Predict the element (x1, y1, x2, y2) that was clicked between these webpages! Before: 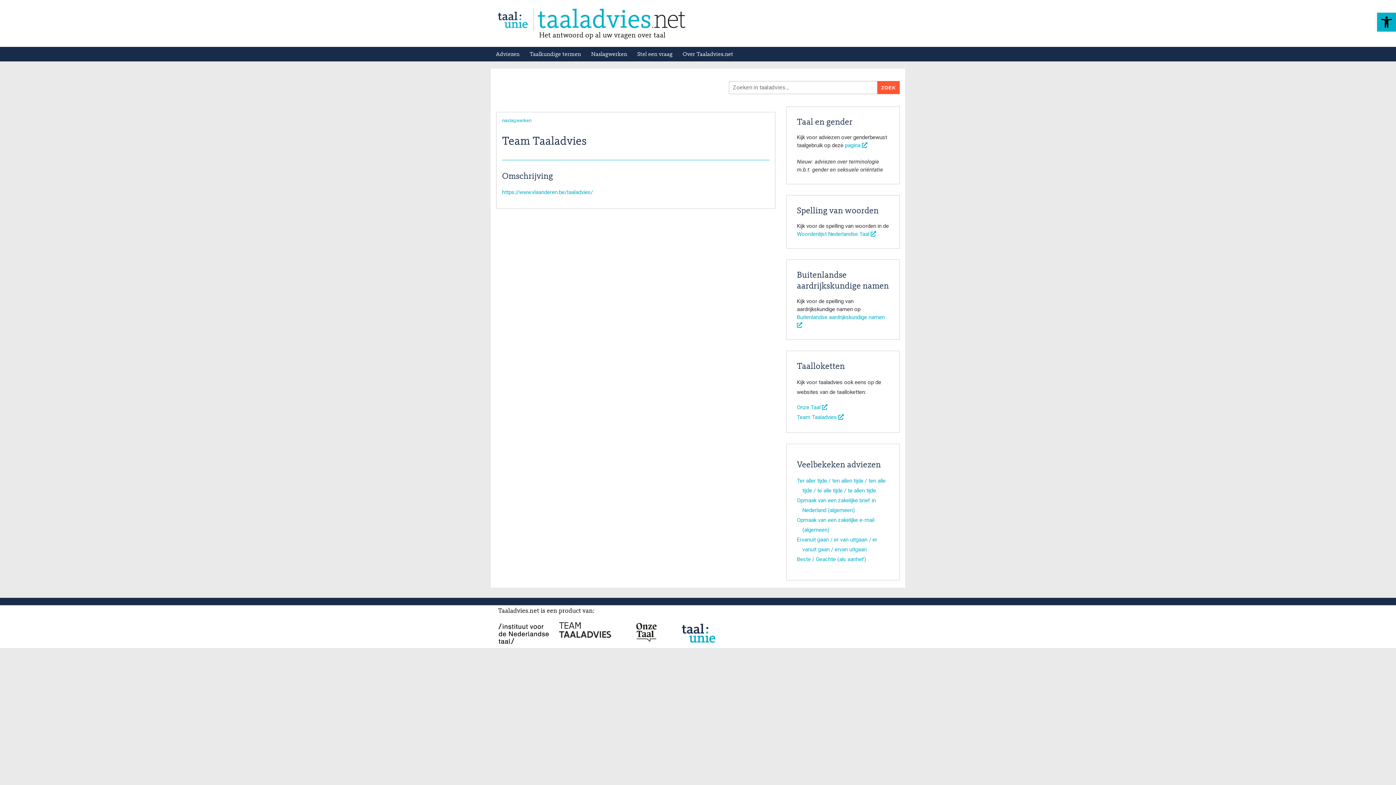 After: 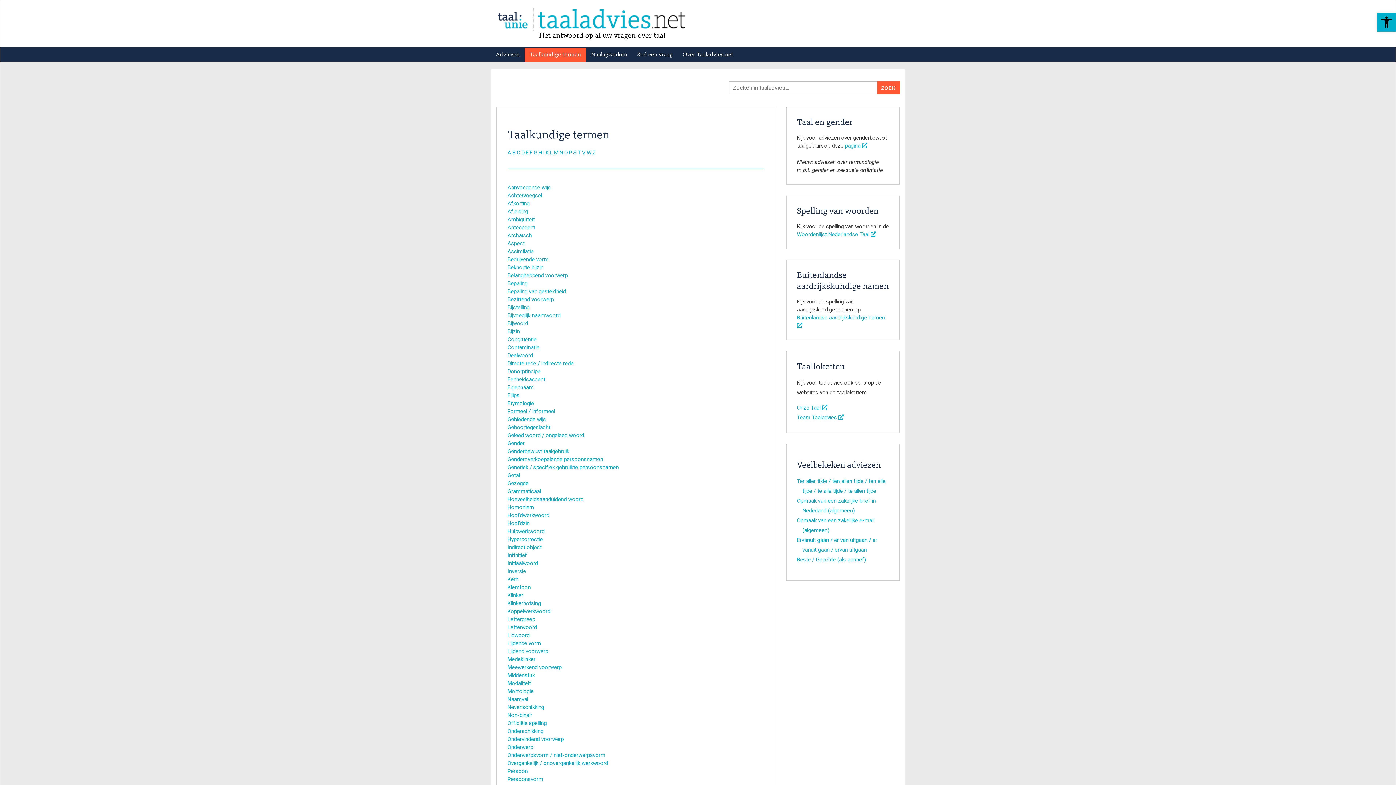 Action: label: Taalkundige termen bbox: (524, 47, 586, 61)